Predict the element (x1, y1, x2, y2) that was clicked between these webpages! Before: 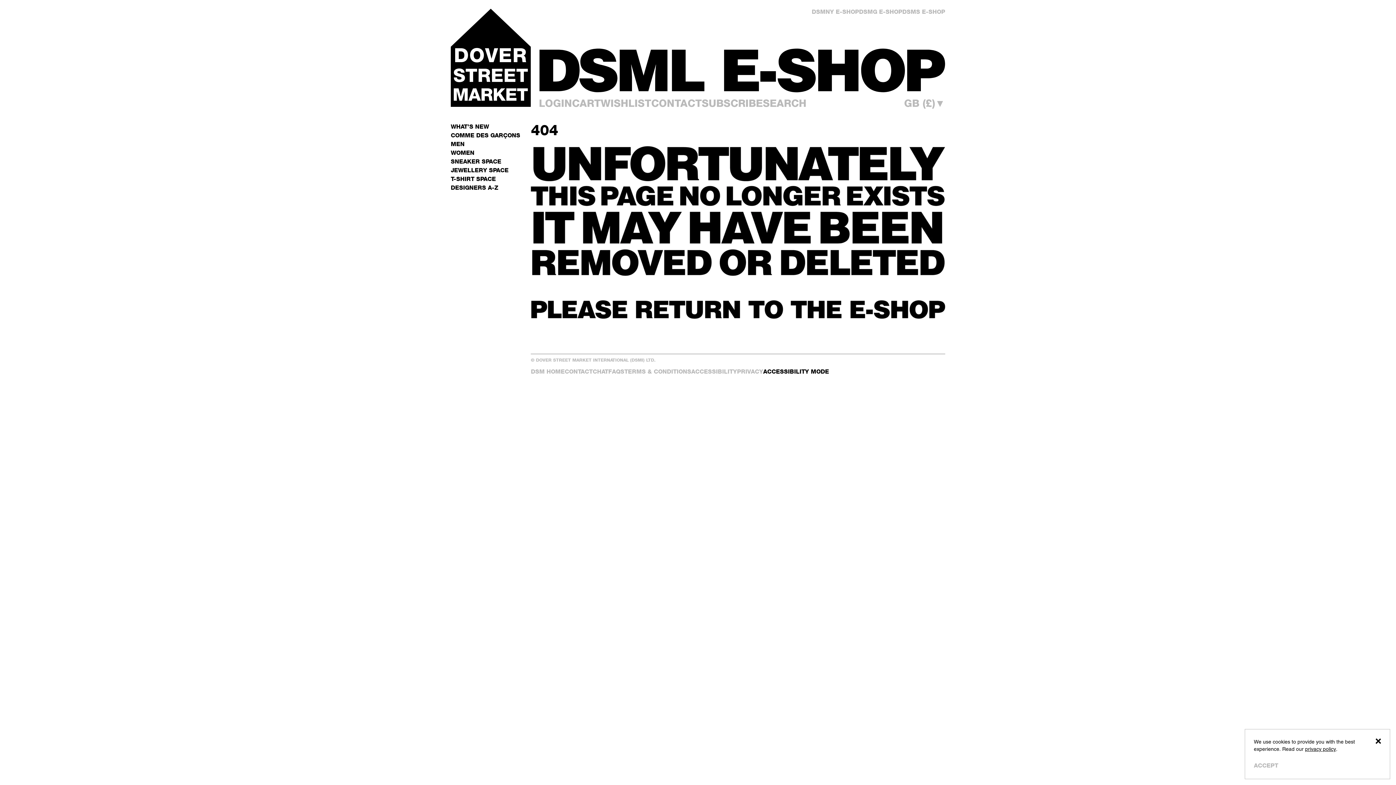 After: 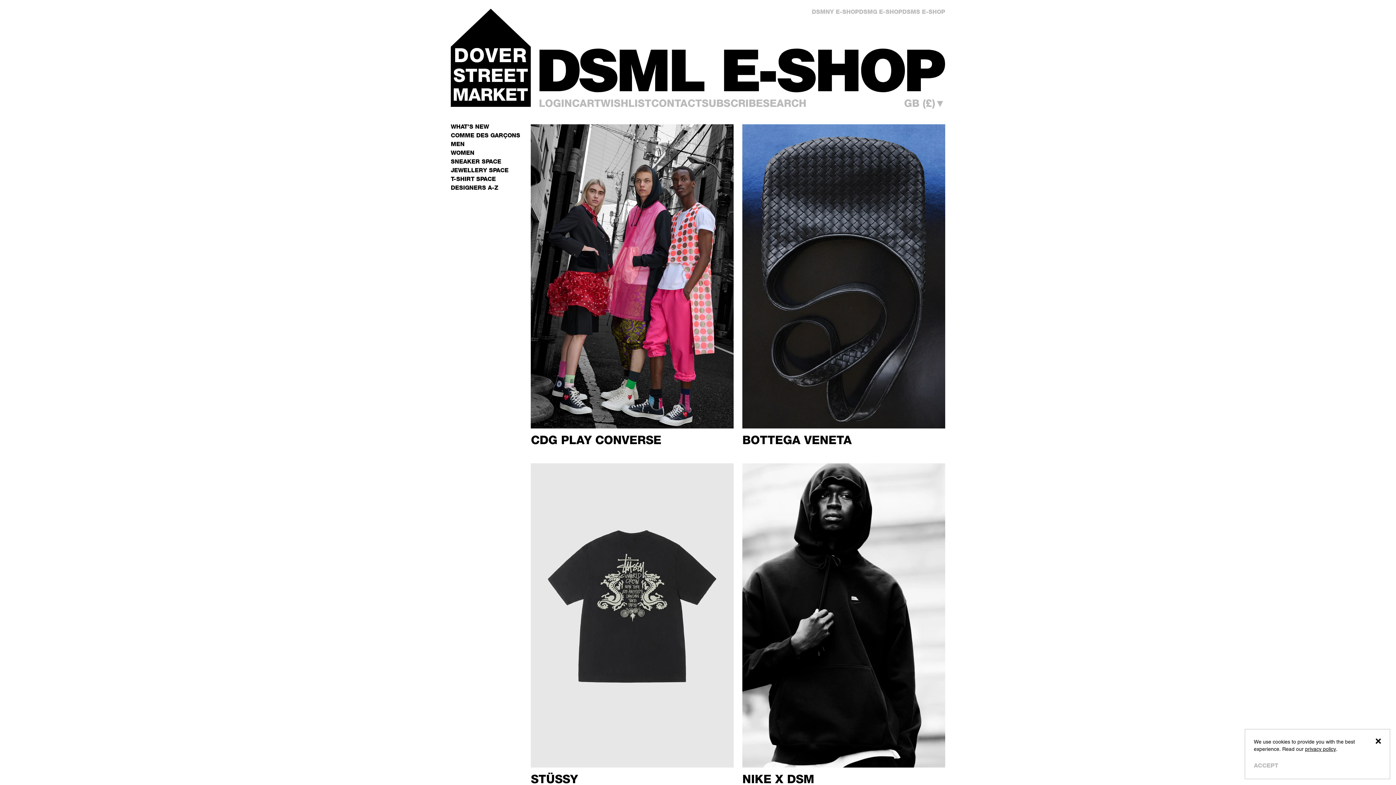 Action: bbox: (450, 8, 531, 107) label: Dover Street Market